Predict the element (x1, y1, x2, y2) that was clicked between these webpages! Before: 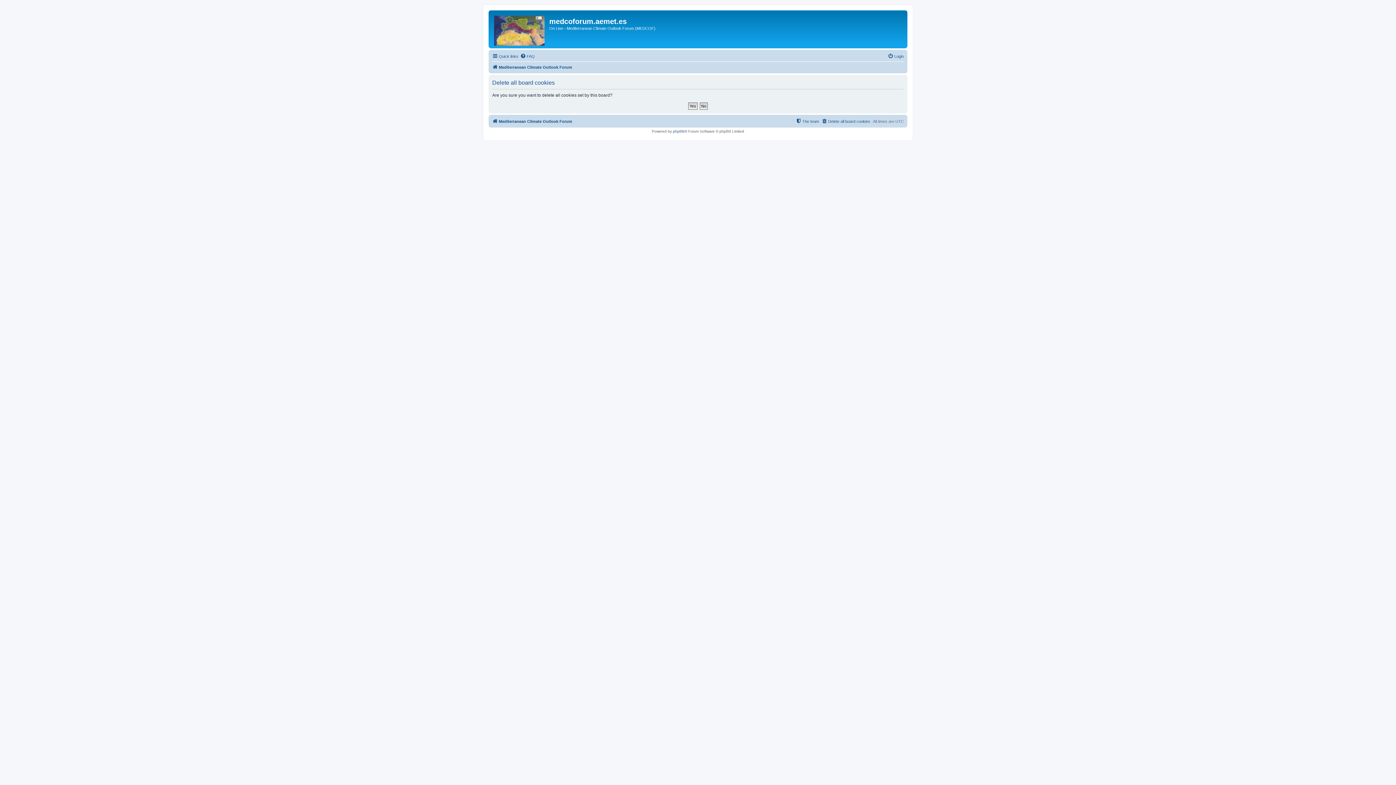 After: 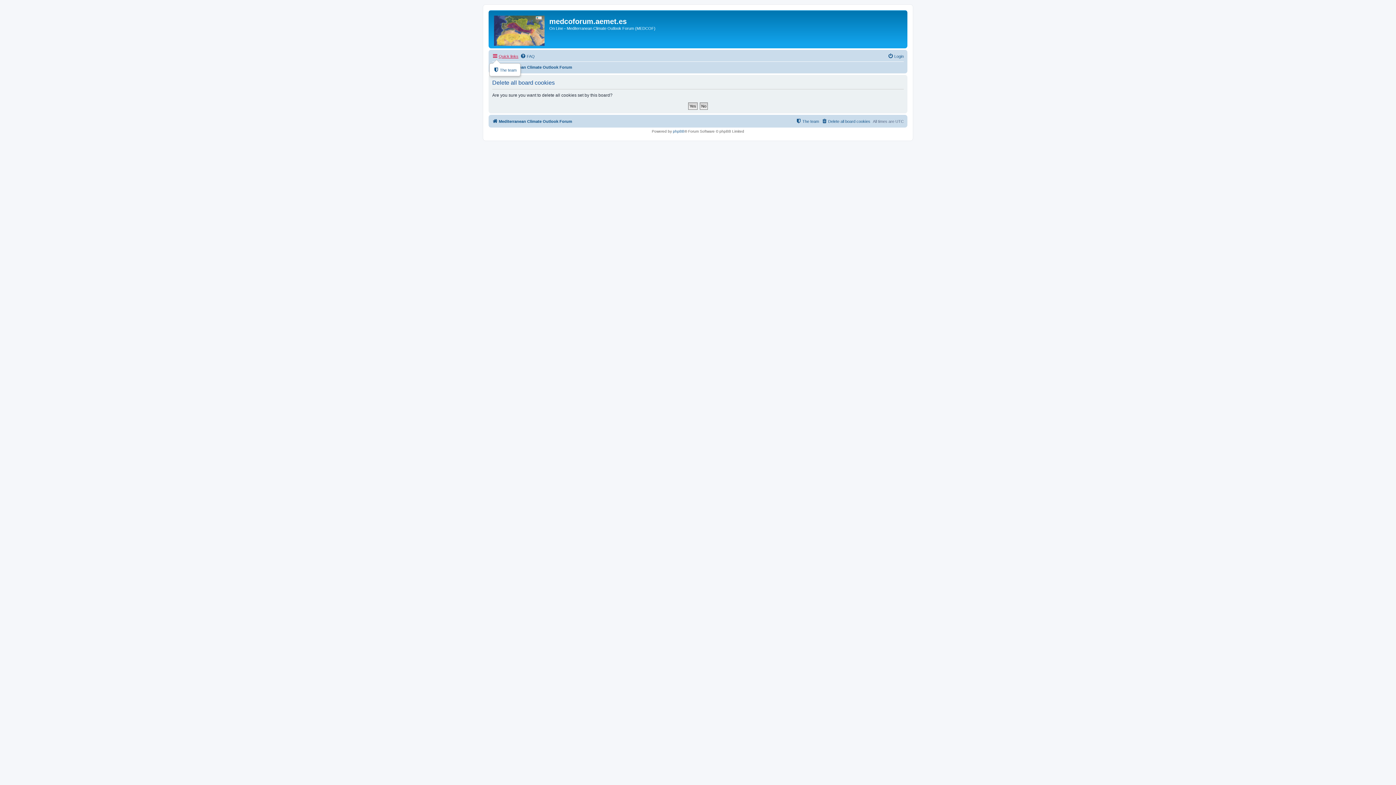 Action: bbox: (492, 52, 518, 60) label: Quick links